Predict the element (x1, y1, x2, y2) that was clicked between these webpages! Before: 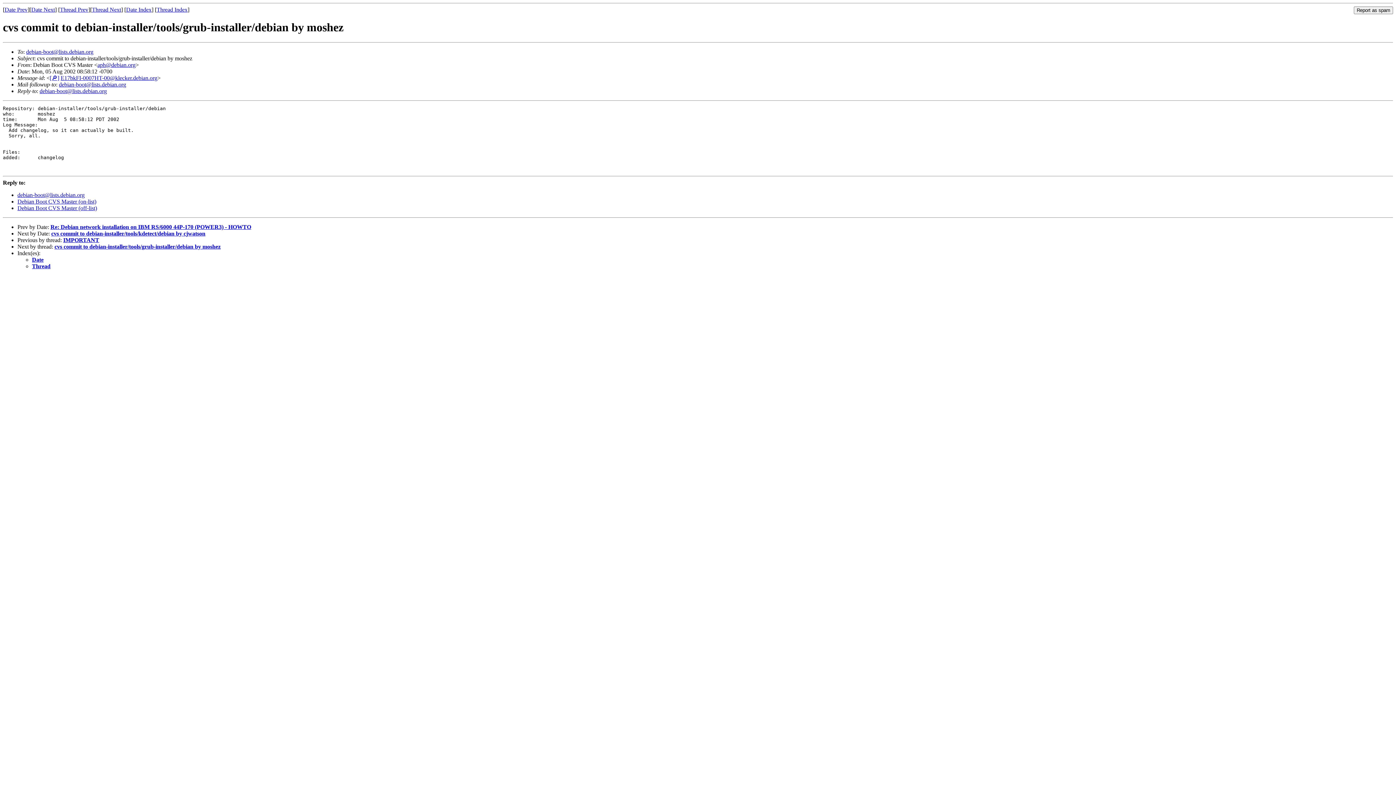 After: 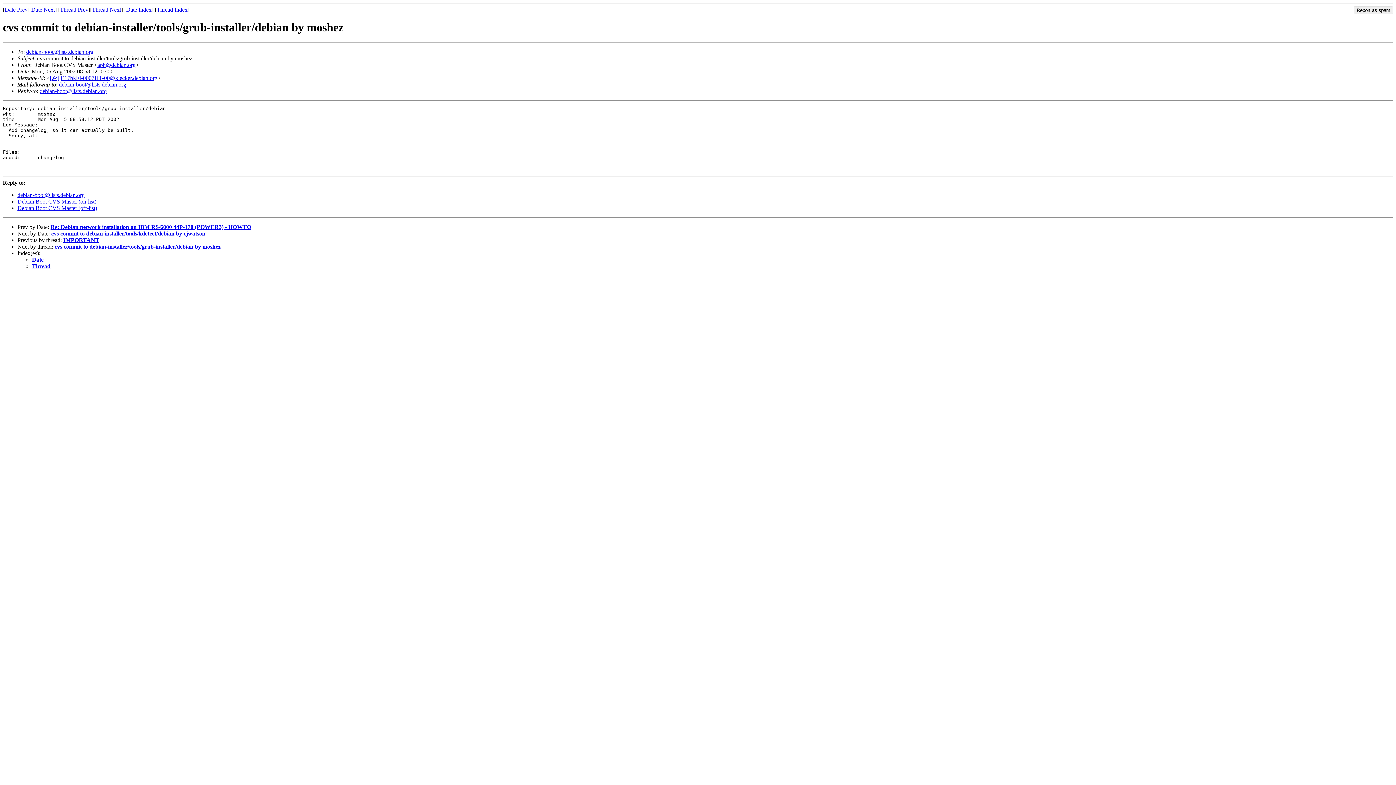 Action: label: debian-boot@lists.debian.org bbox: (26, 48, 93, 54)